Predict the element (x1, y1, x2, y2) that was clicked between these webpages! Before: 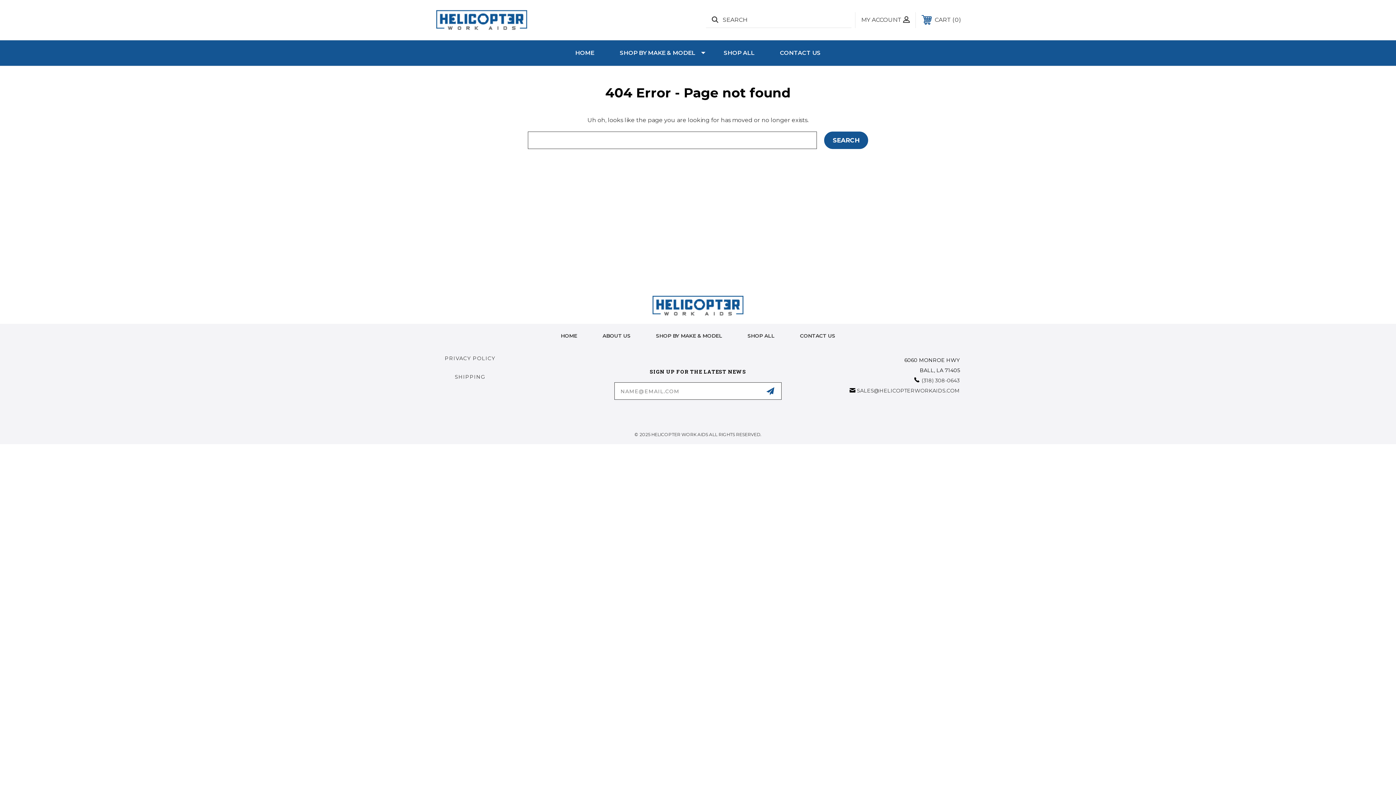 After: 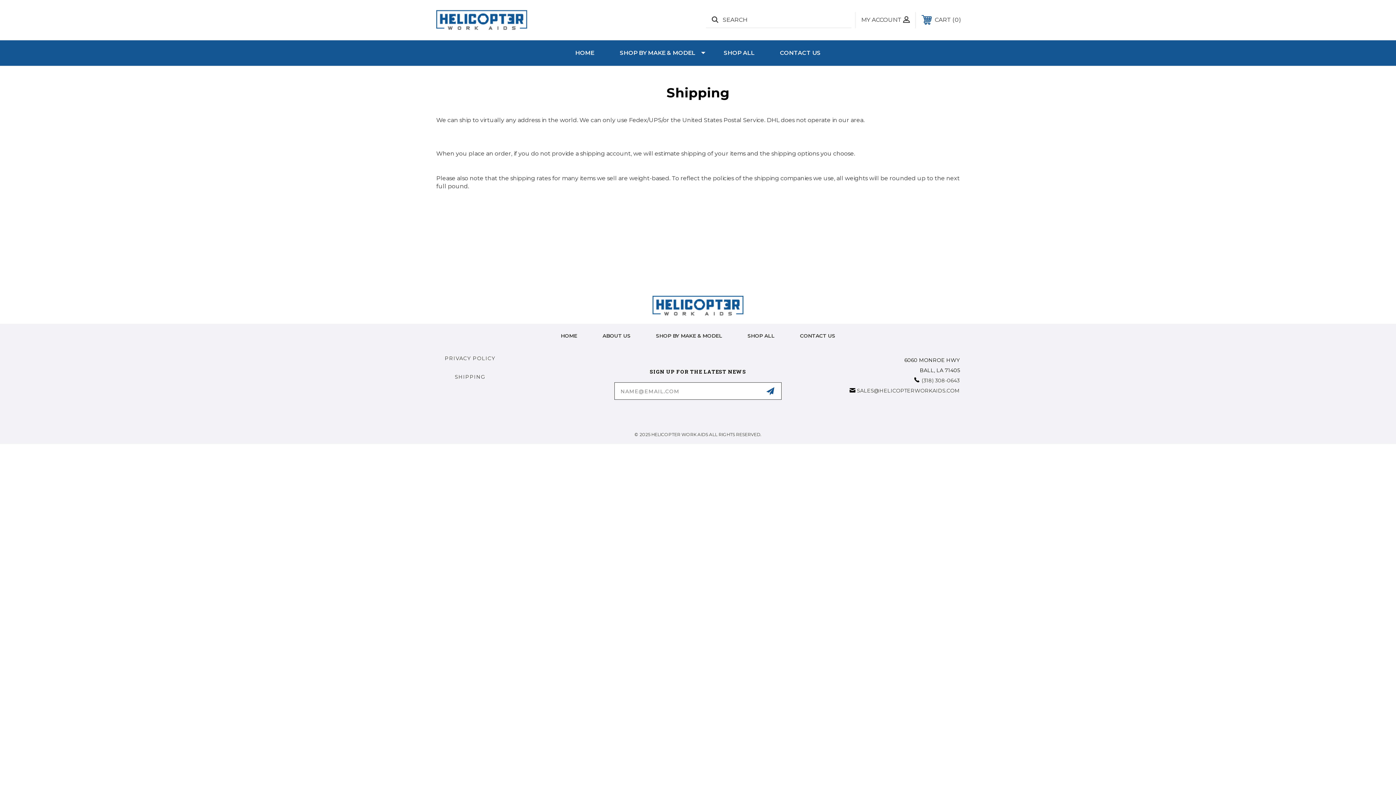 Action: bbox: (454, 373, 485, 380) label: SHIPPING